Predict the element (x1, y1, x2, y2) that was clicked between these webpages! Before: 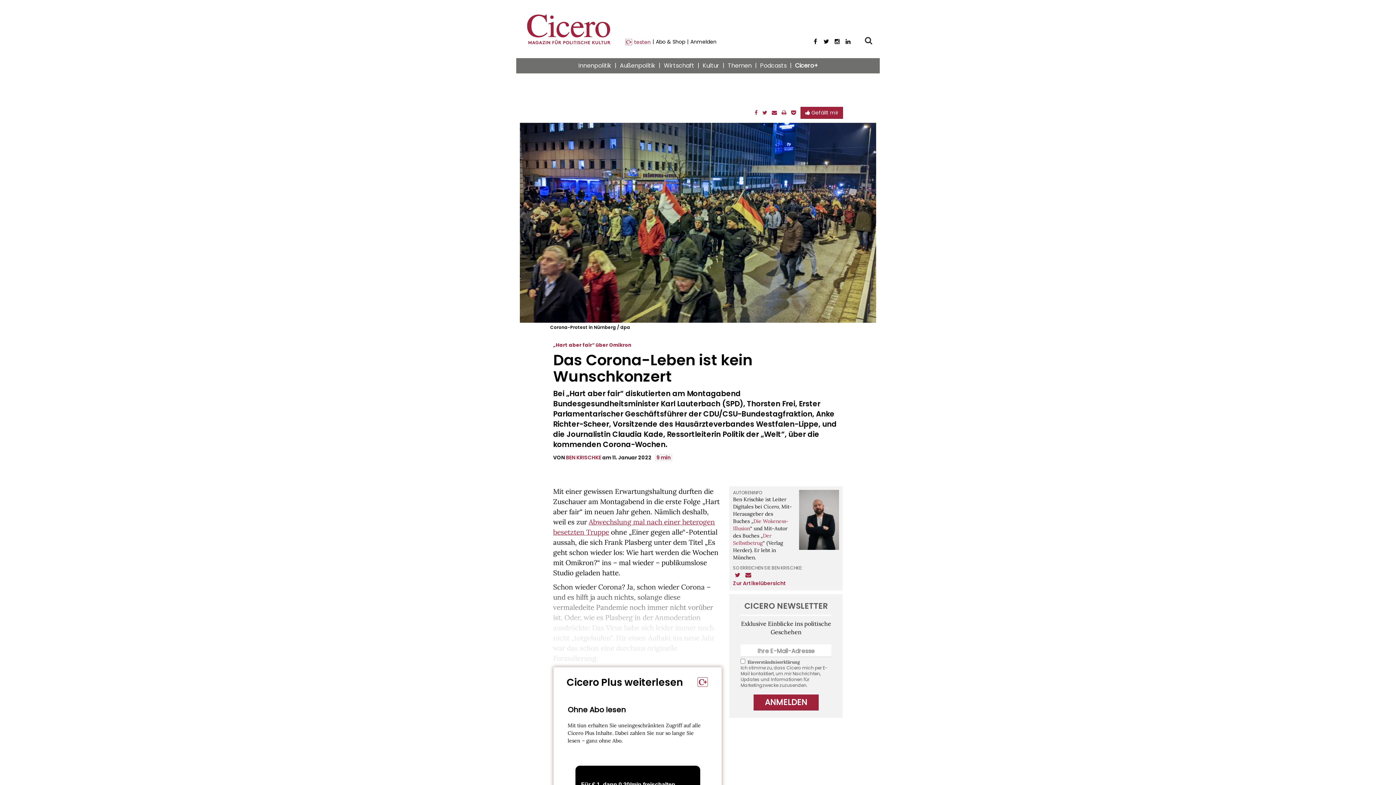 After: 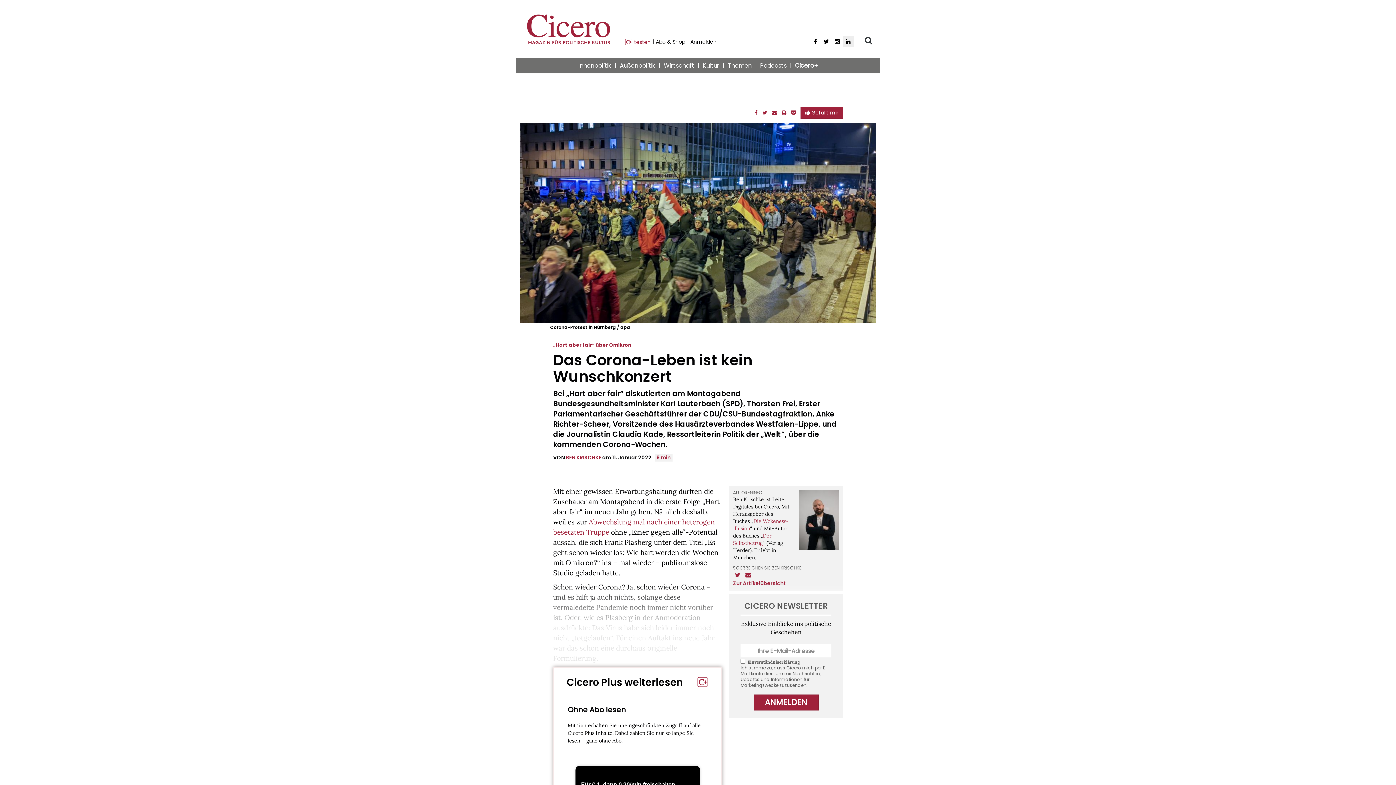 Action: bbox: (842, 36, 853, 47) label: LinkedIn